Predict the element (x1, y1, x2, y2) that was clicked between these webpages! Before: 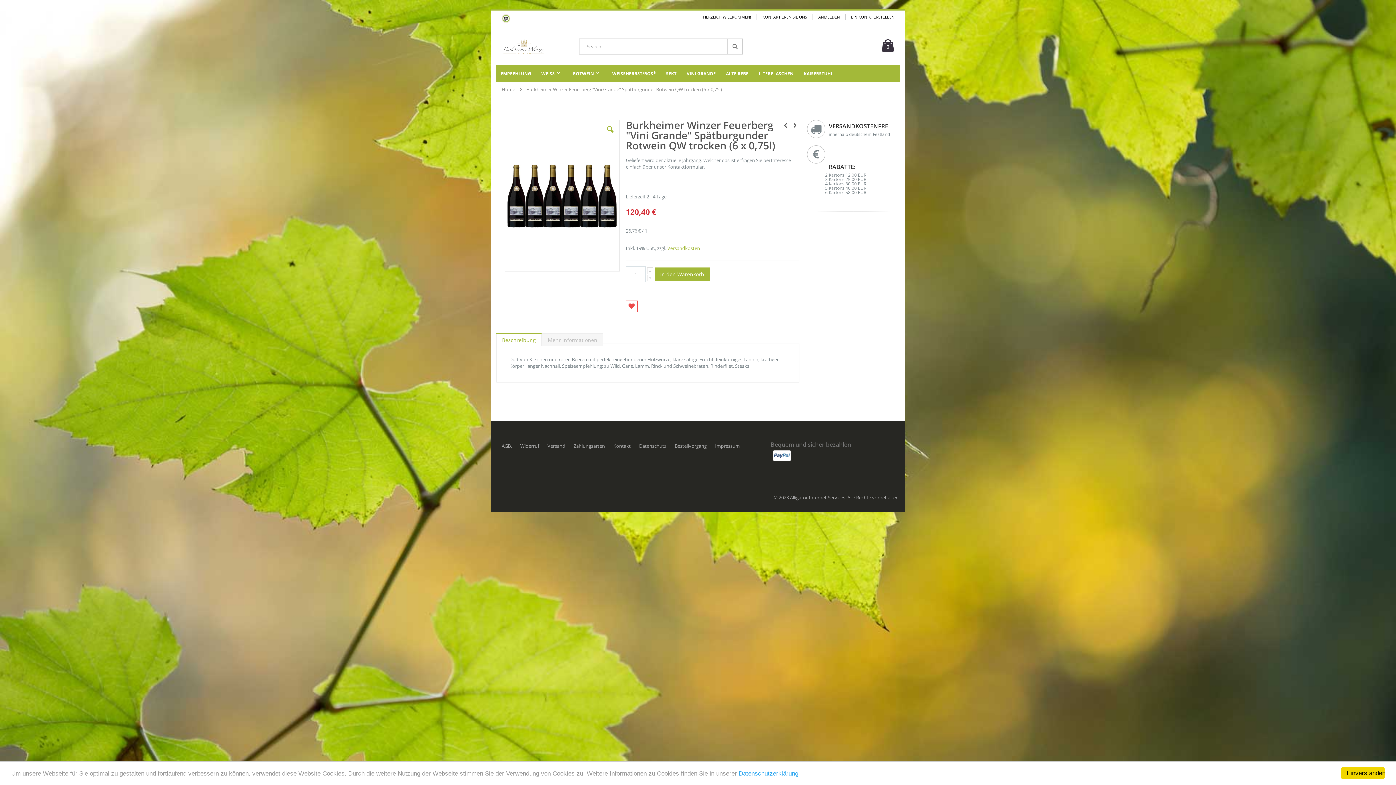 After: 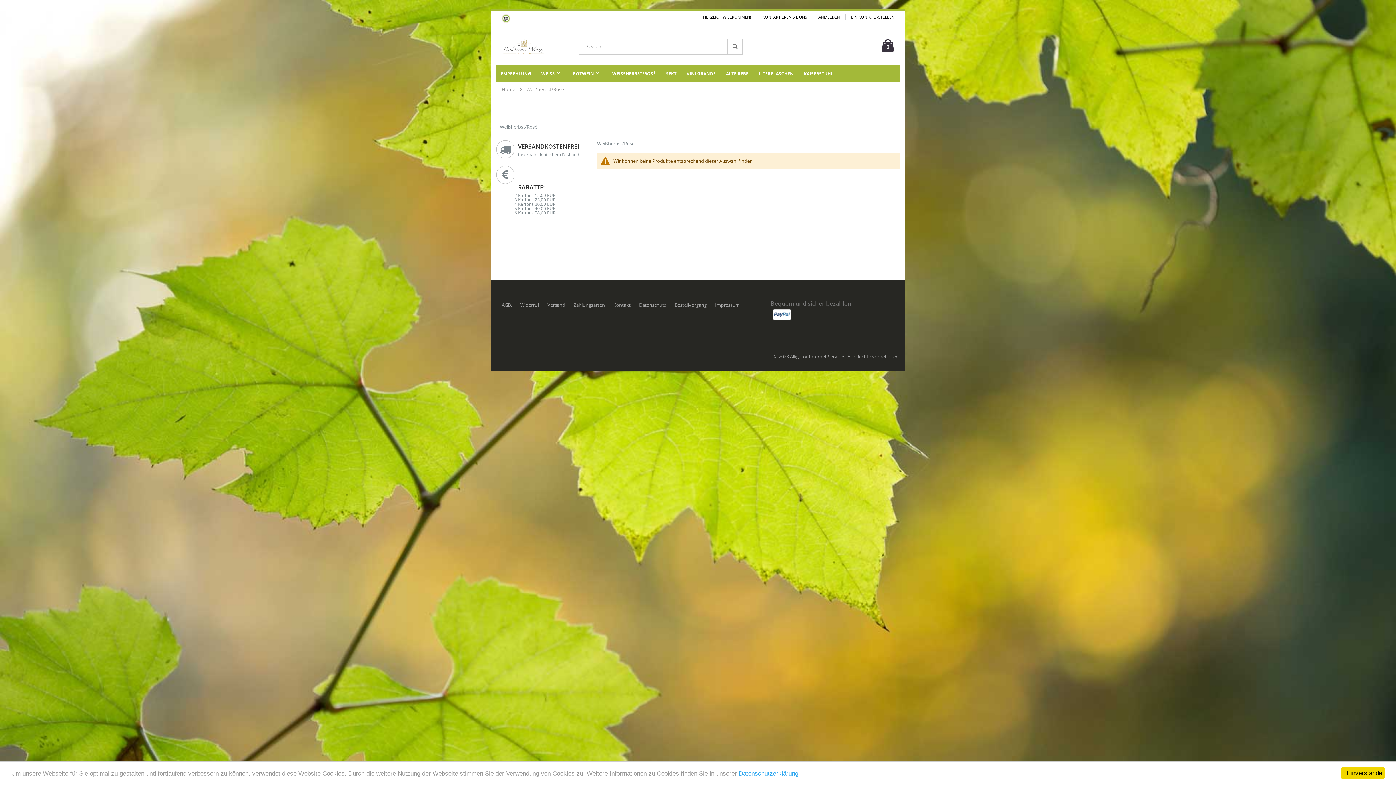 Action: bbox: (608, 65, 660, 82) label: WEISSHERBST/ROSÉ